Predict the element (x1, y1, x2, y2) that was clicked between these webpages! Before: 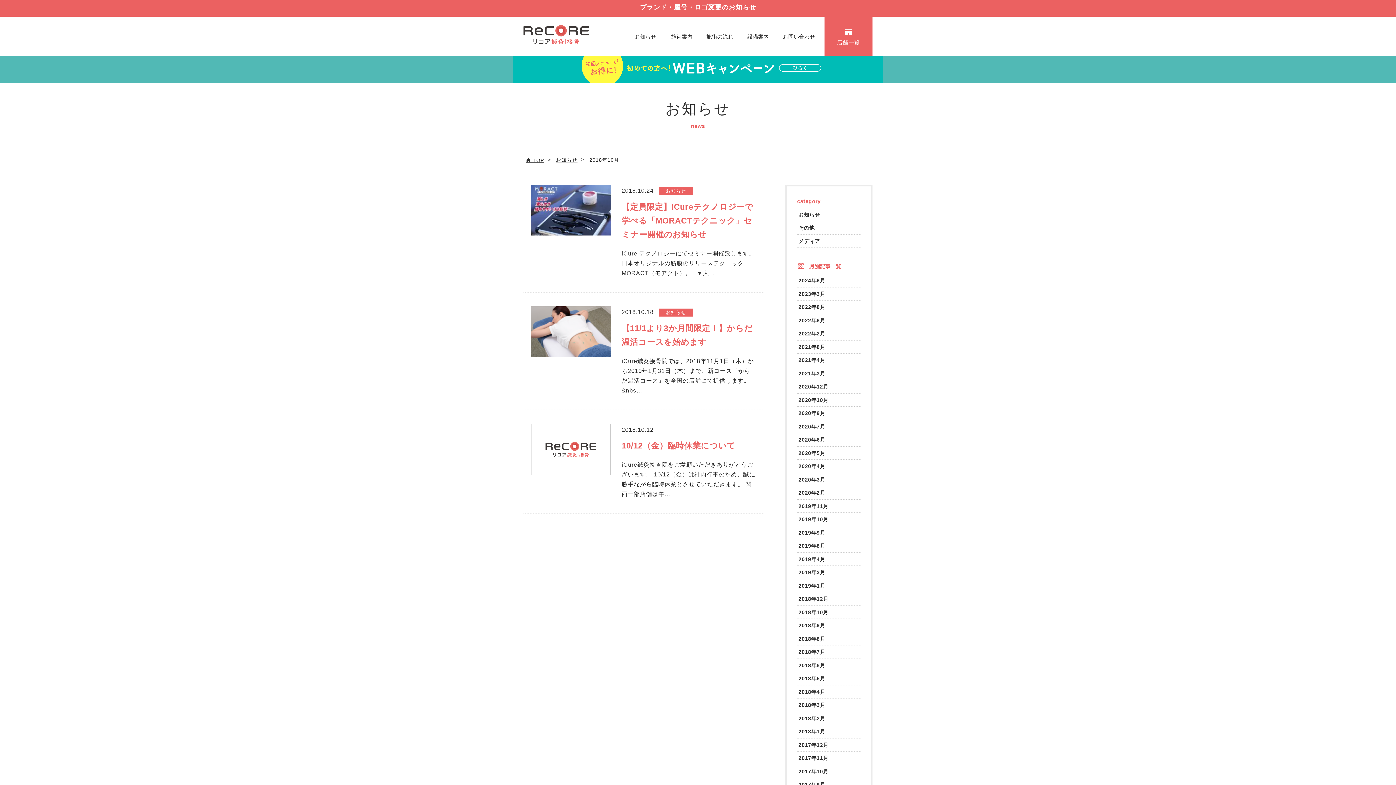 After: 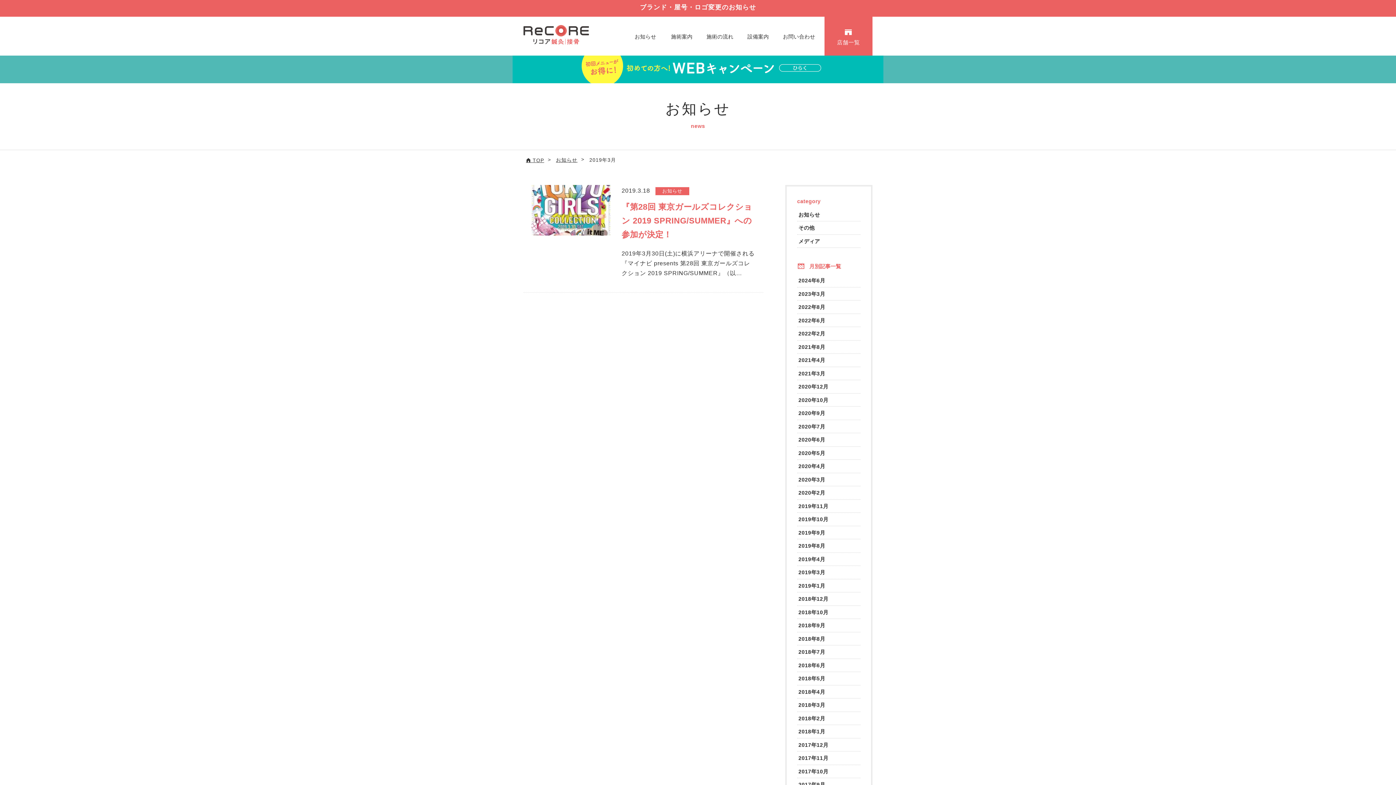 Action: bbox: (797, 566, 860, 579) label: 2019年3月